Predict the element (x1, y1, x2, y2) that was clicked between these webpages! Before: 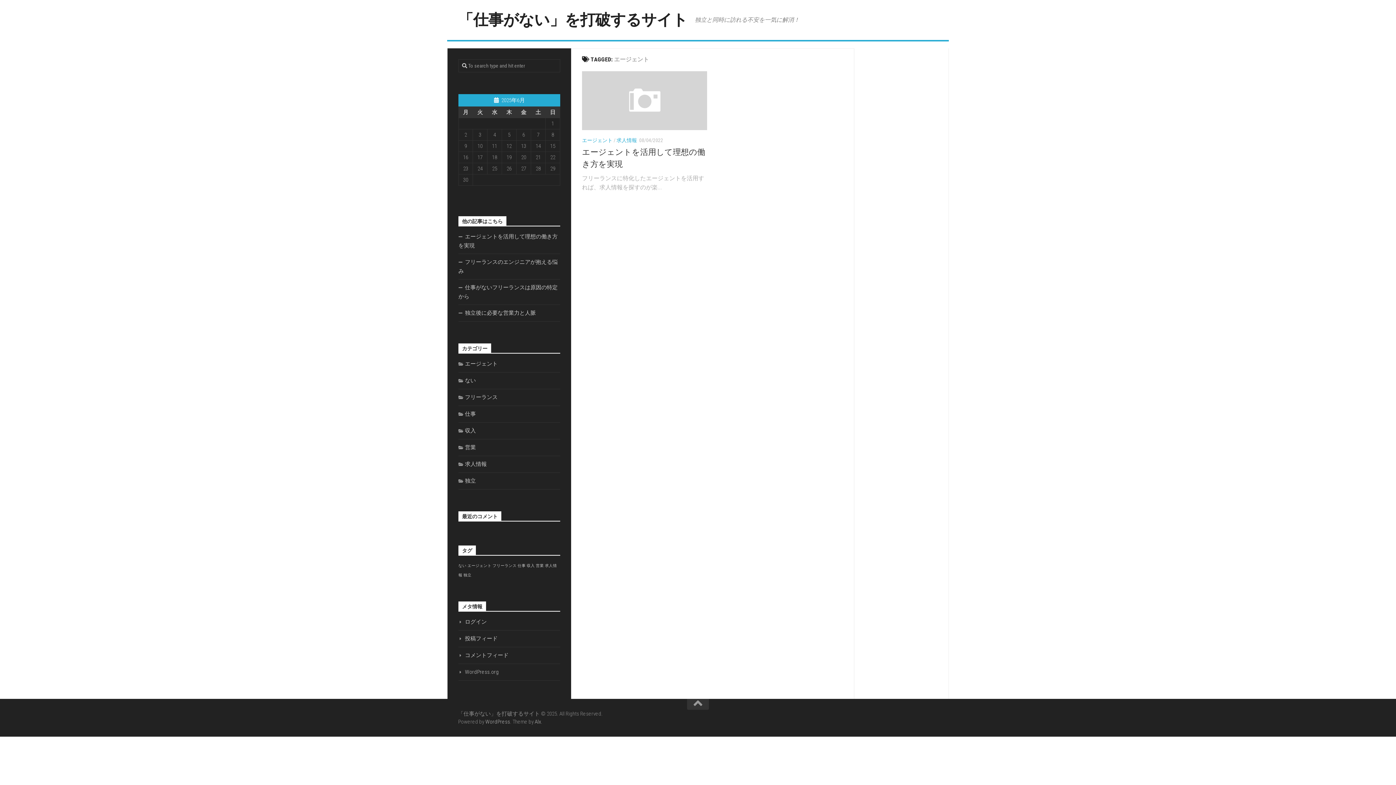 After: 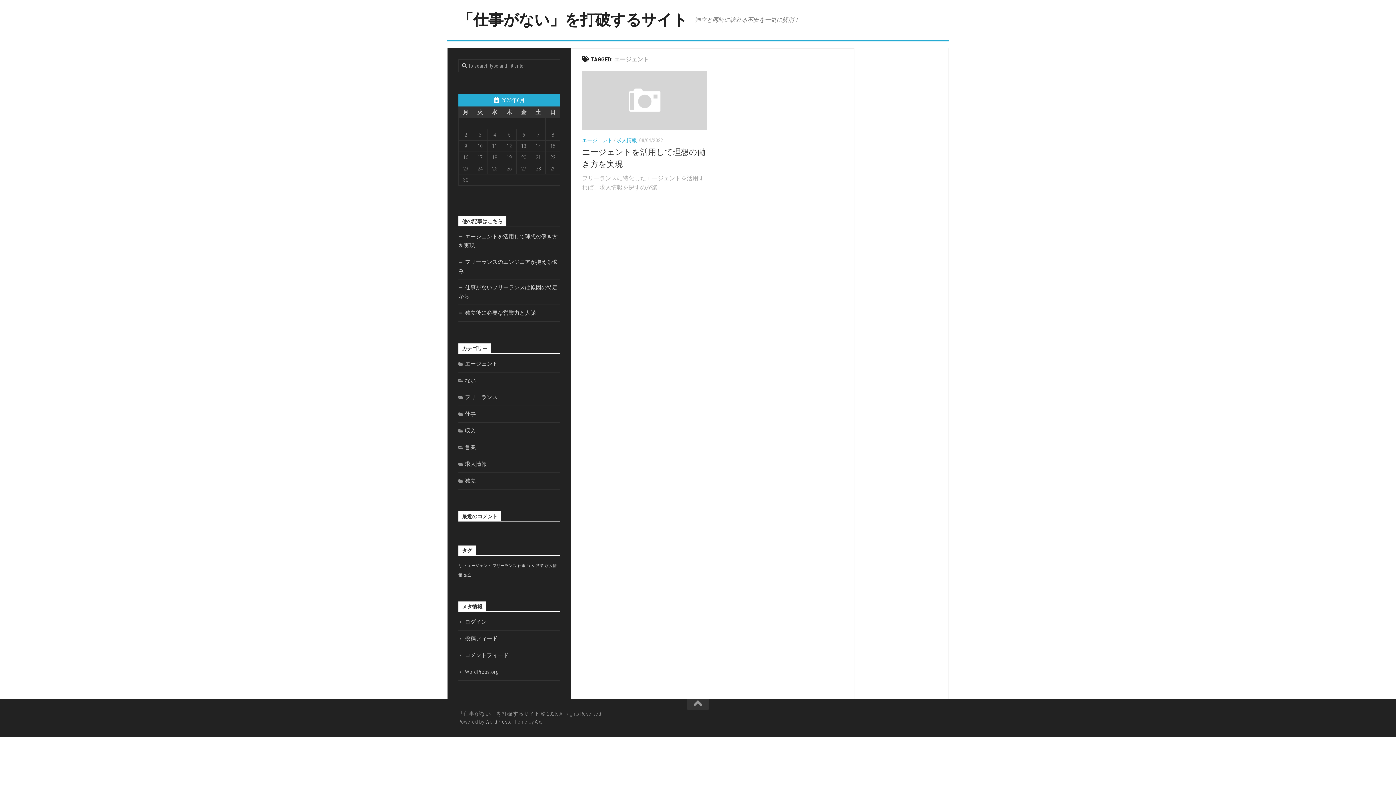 Action: label: エージェント (1個の項目) bbox: (467, 563, 491, 568)